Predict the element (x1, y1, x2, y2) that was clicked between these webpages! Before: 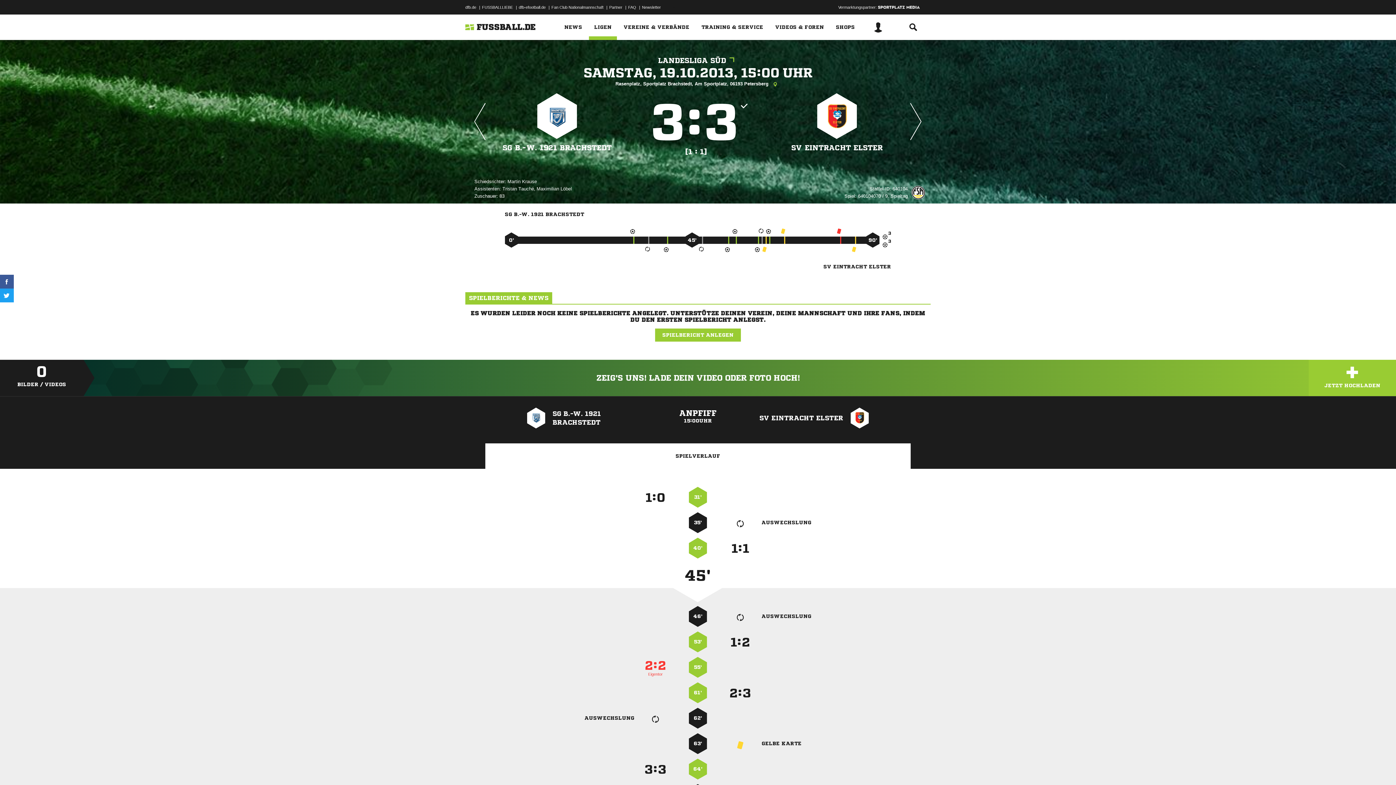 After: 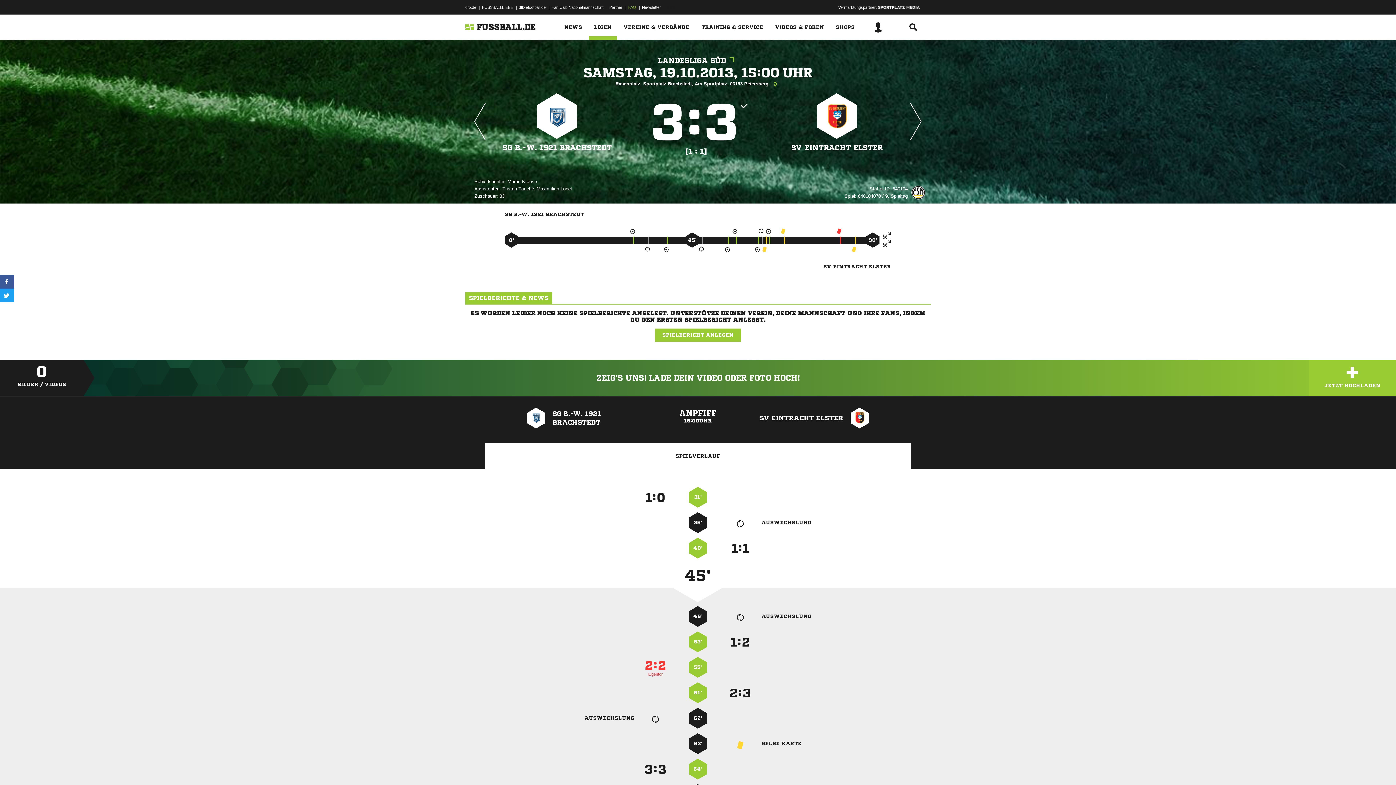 Action: bbox: (628, 1, 636, 12) label: FAQ